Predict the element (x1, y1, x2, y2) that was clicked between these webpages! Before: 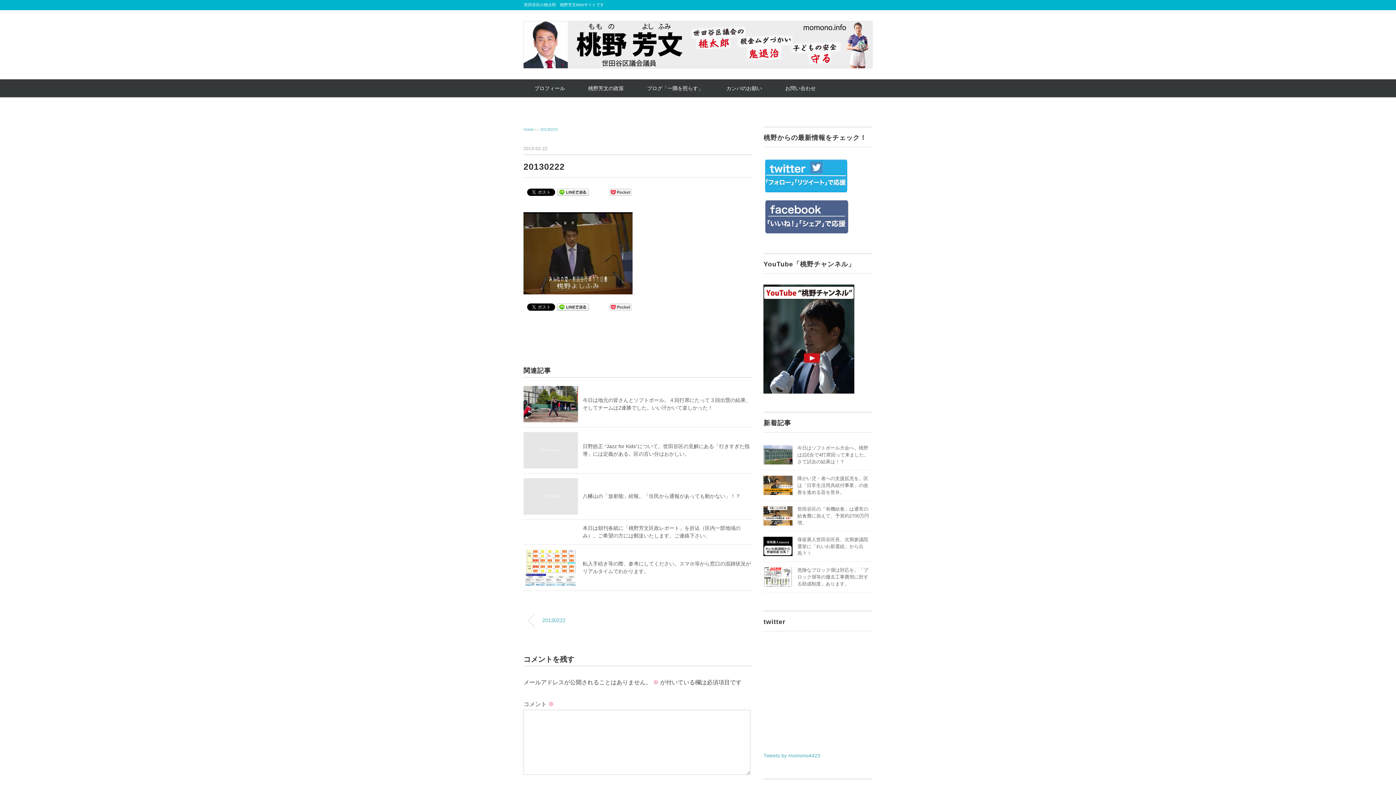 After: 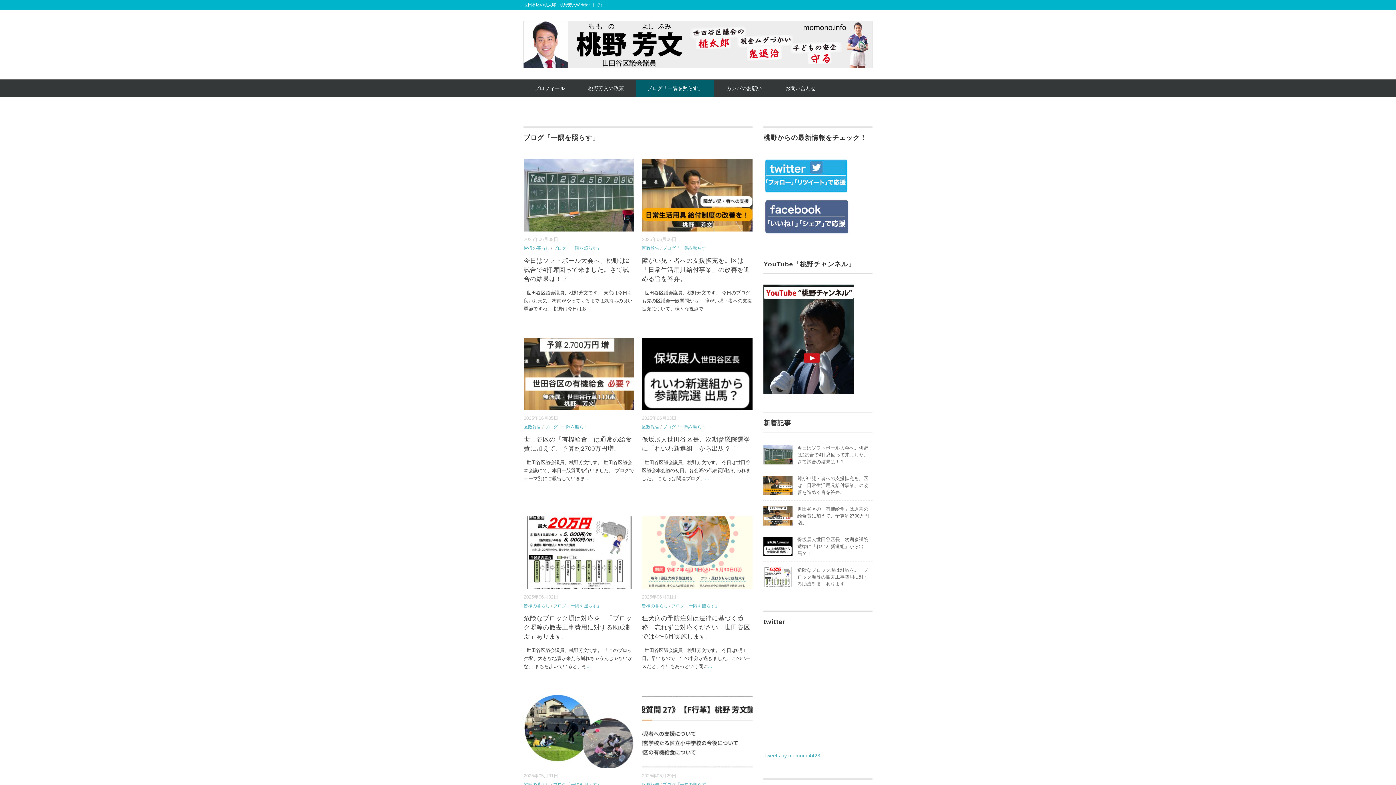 Action: label: ブログ「一隅を照らす」 bbox: (636, 79, 714, 97)